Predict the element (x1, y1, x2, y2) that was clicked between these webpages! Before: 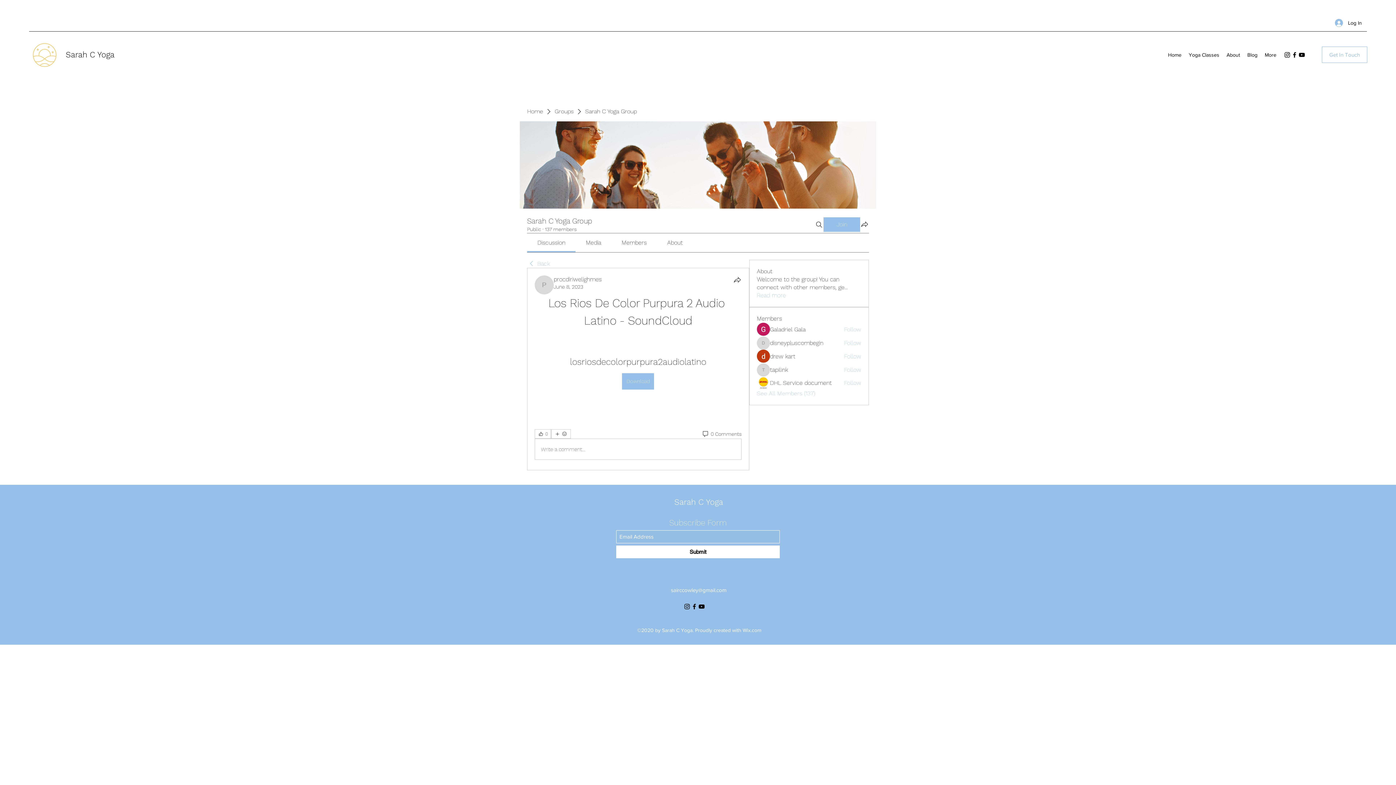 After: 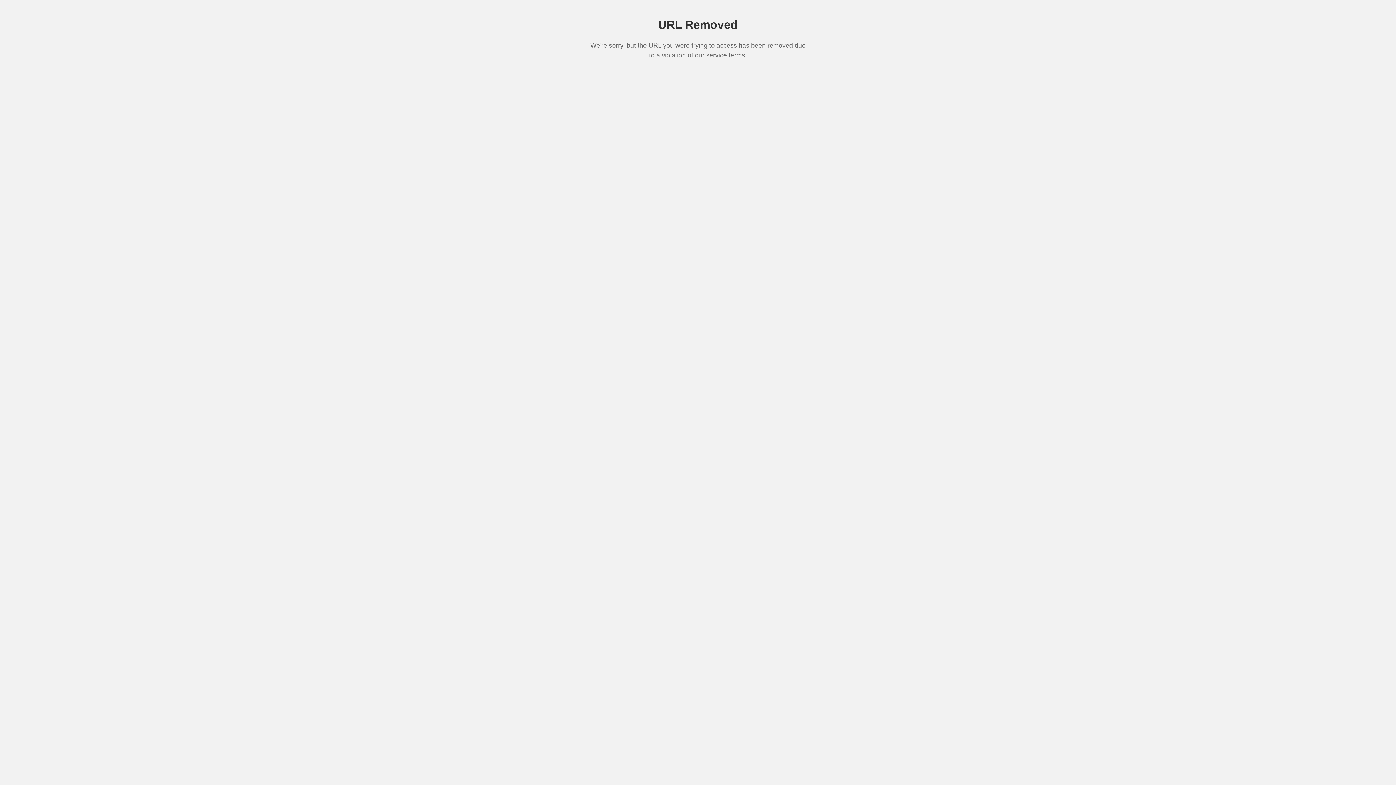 Action: label: Download bbox: (619, 370, 656, 392)